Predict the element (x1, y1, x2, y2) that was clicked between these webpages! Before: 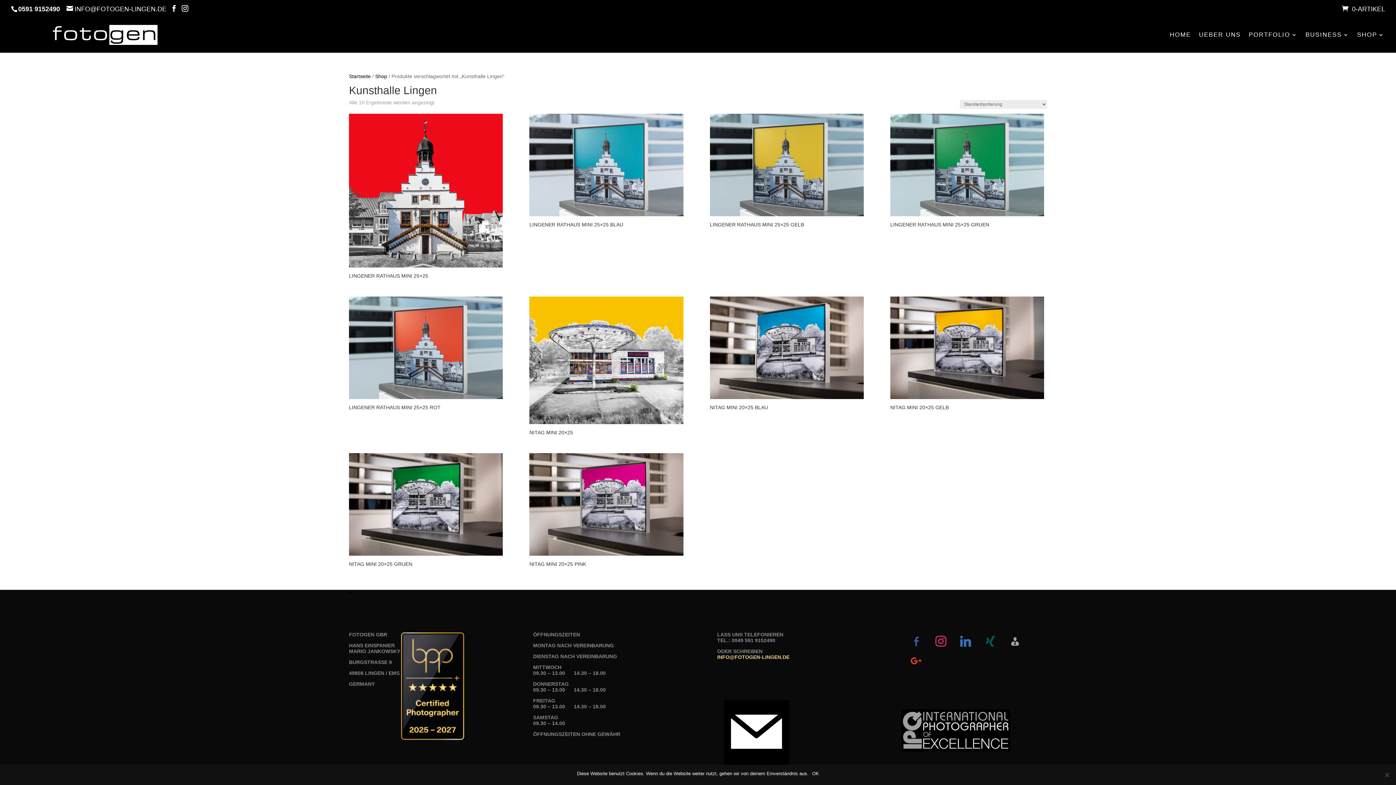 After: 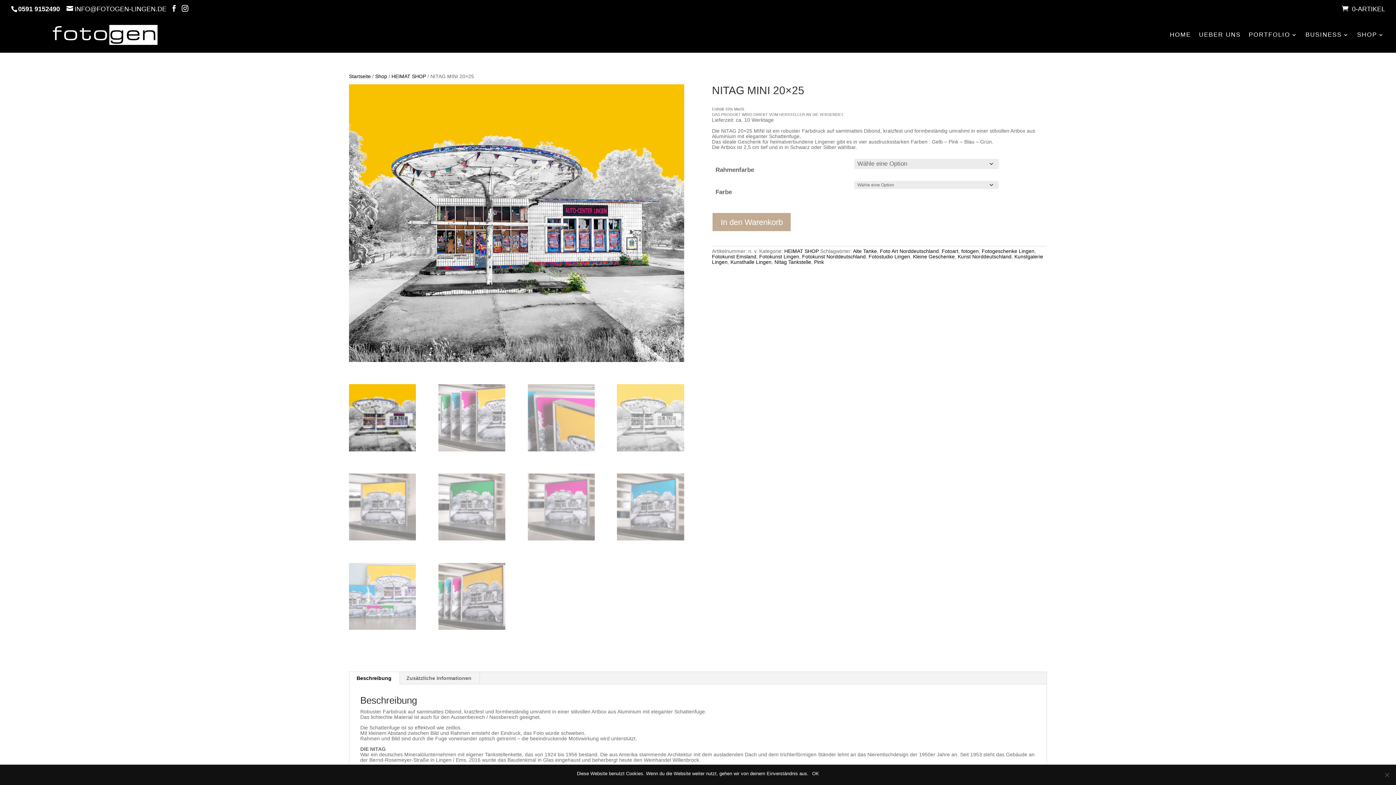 Action: label: NITAG MINI 20×25 bbox: (529, 296, 683, 438)